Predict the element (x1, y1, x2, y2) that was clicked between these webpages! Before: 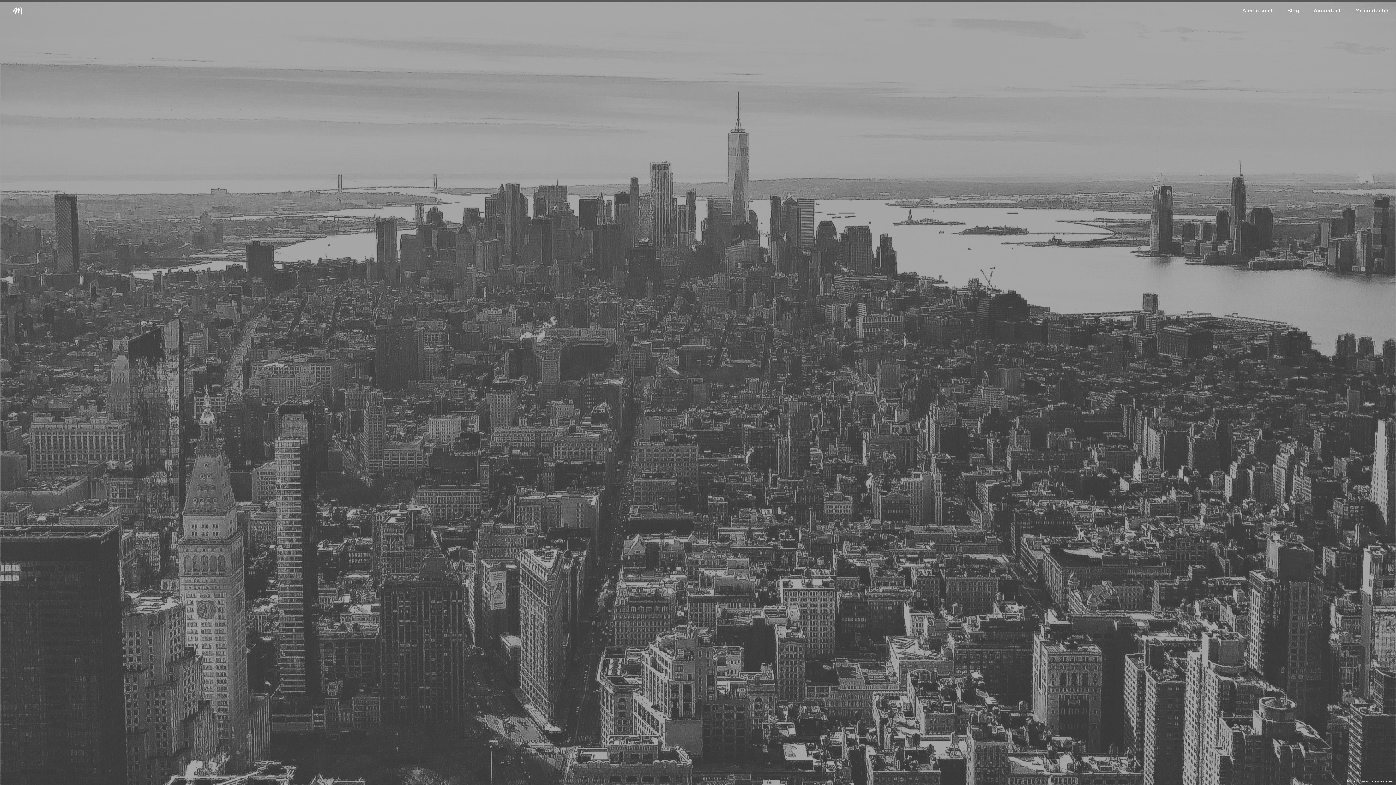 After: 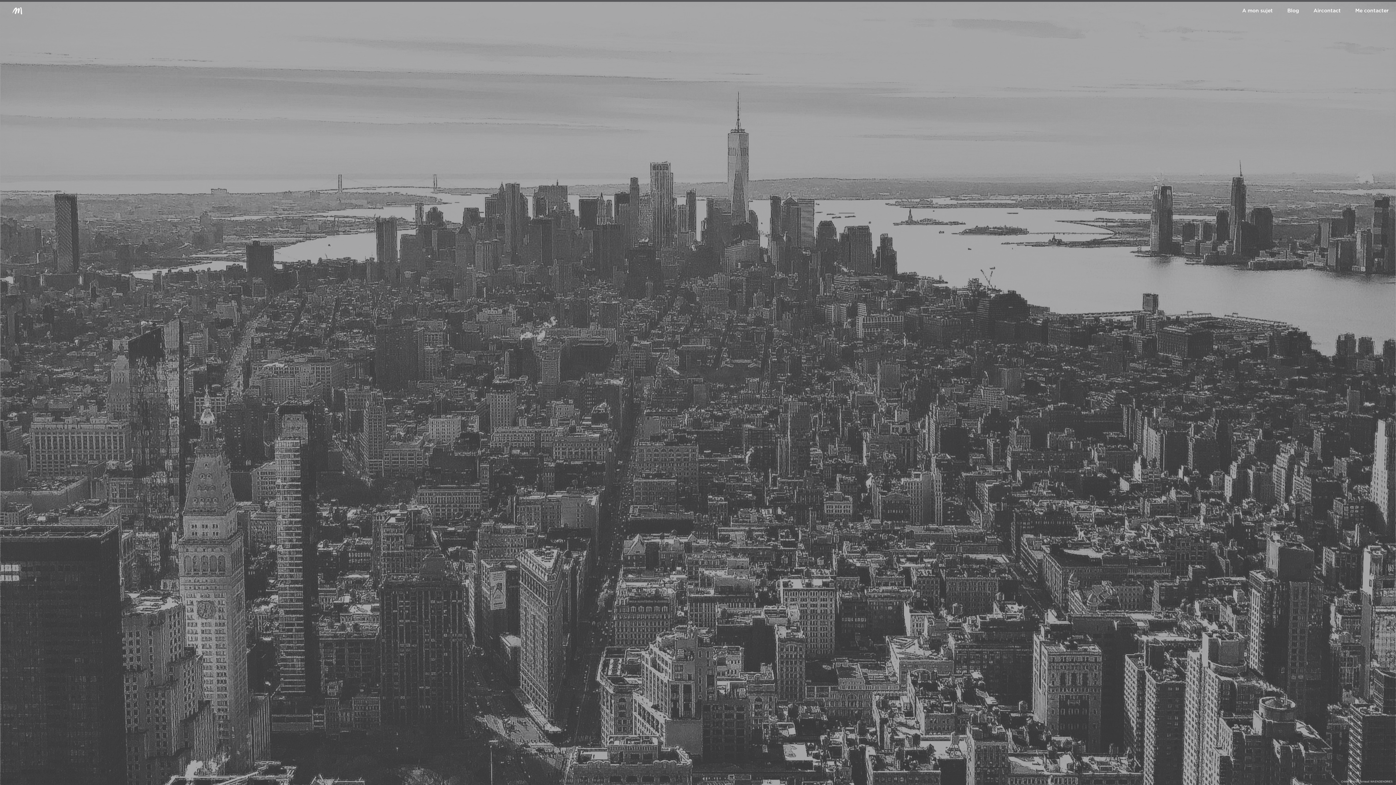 Action: label: home bbox: (0, 0, 29, 21)